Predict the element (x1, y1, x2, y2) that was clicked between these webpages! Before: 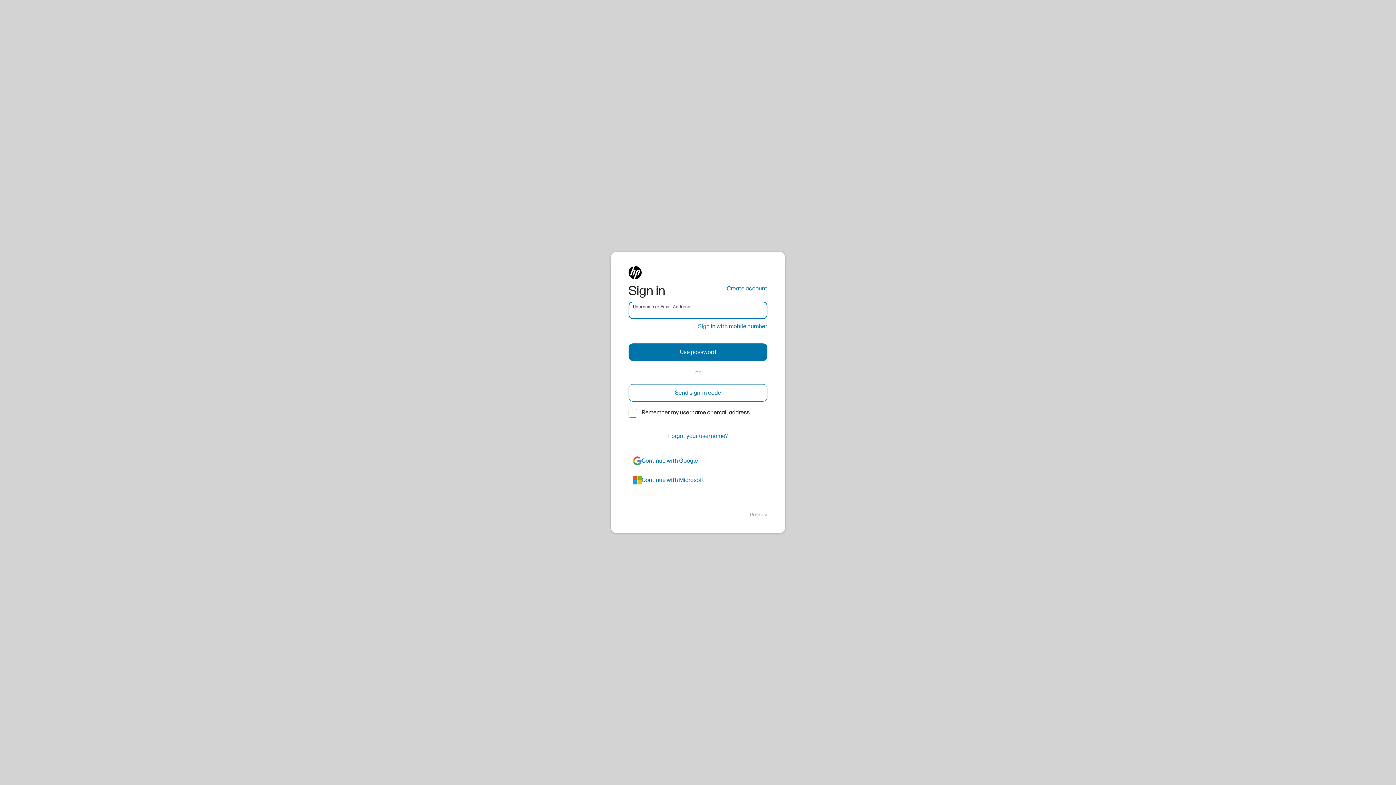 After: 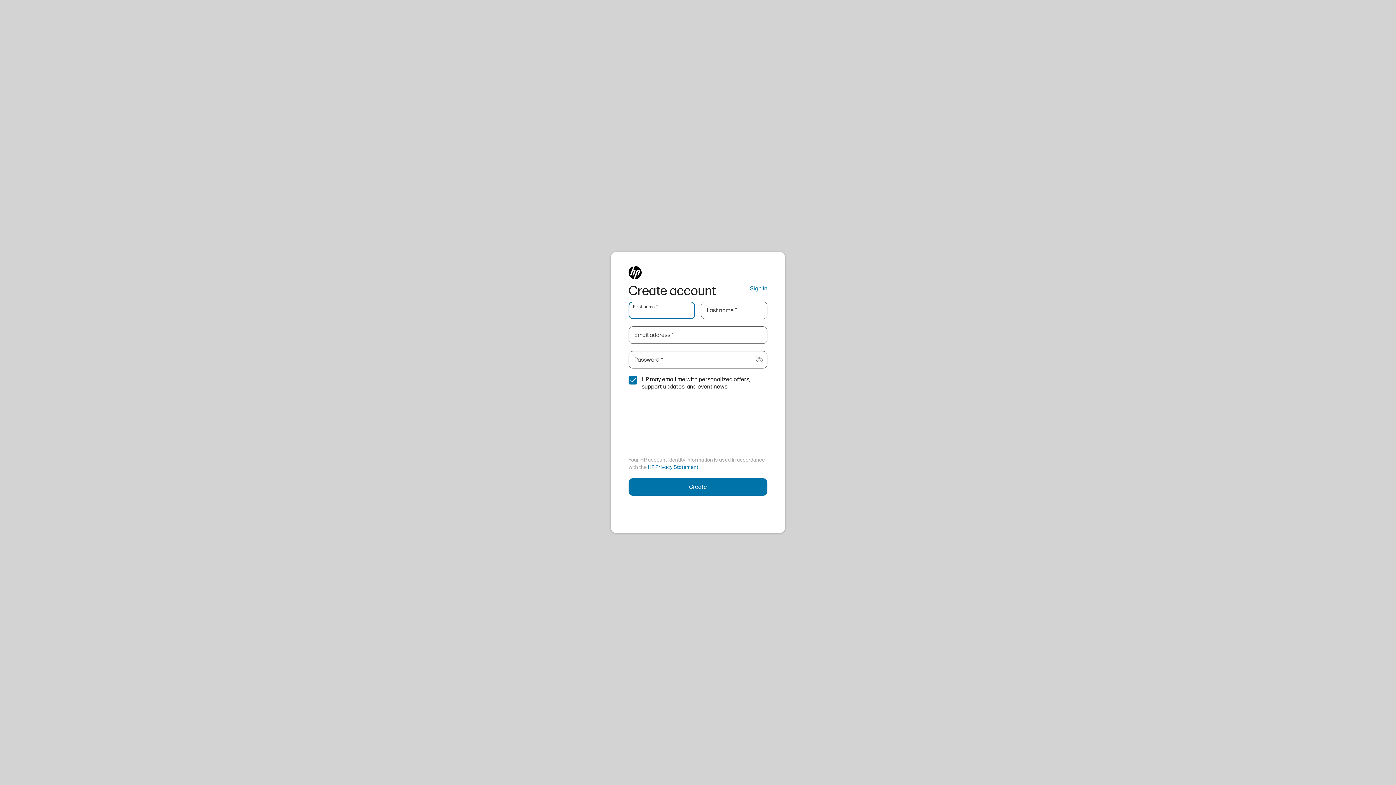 Action: label: Create account bbox: (726, 284, 767, 293)